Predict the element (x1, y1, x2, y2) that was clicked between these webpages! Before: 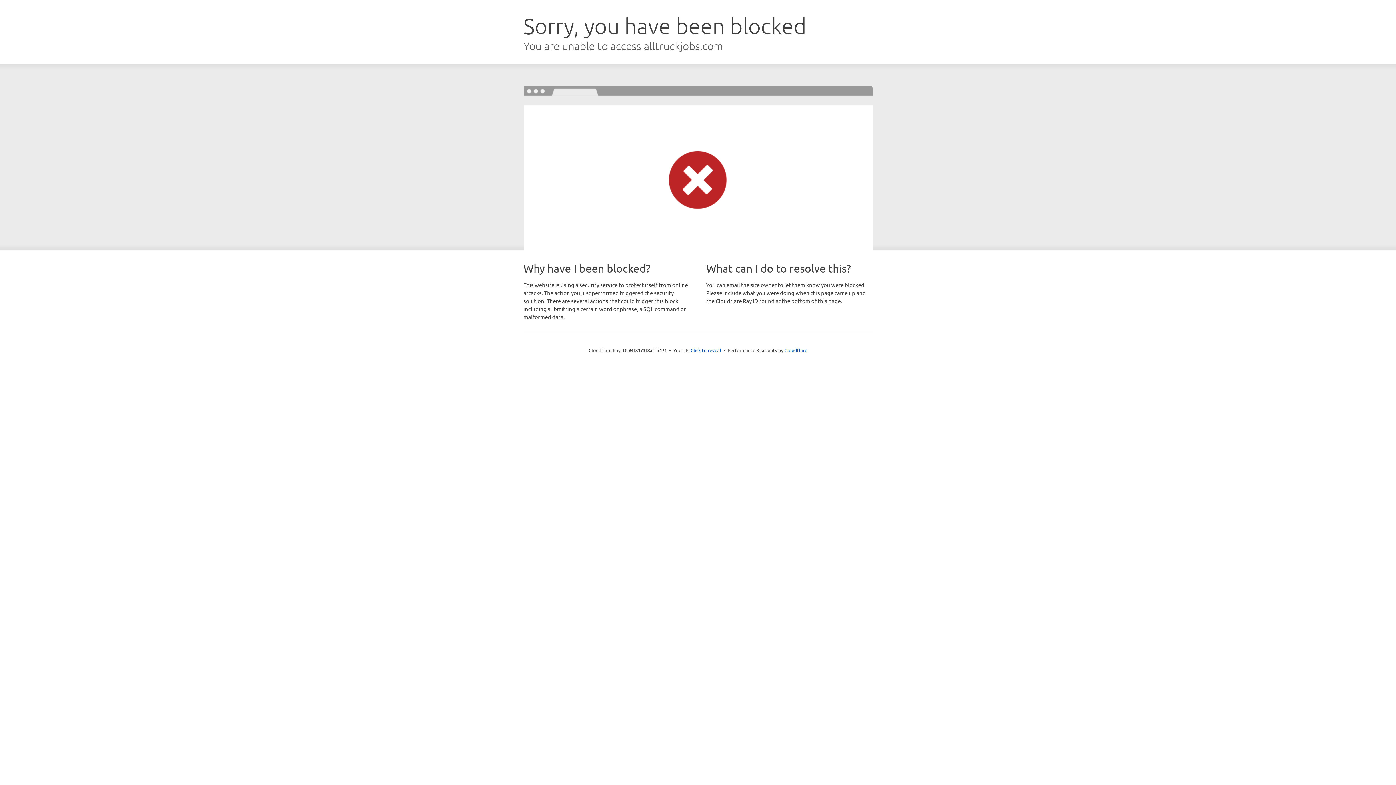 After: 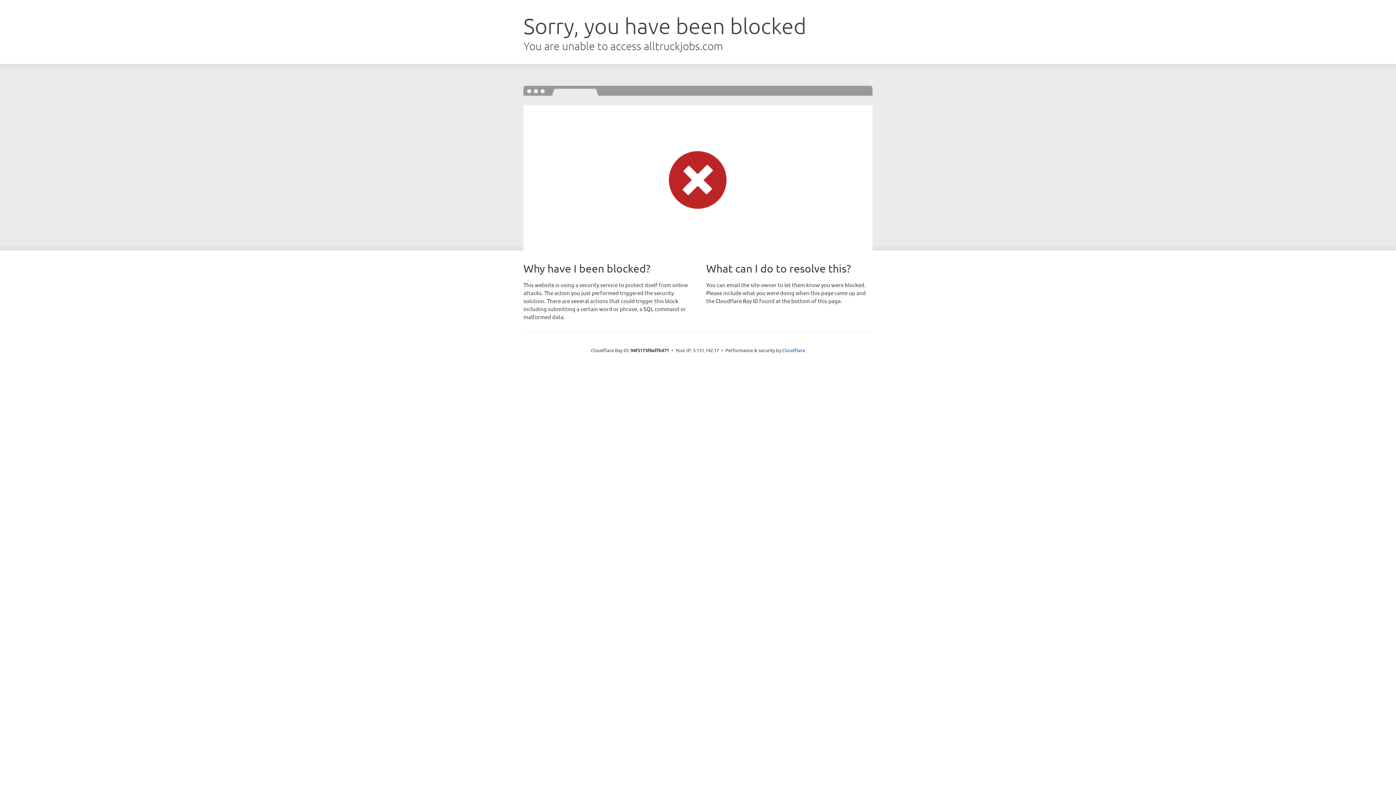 Action: bbox: (690, 346, 721, 353) label: Click to reveal